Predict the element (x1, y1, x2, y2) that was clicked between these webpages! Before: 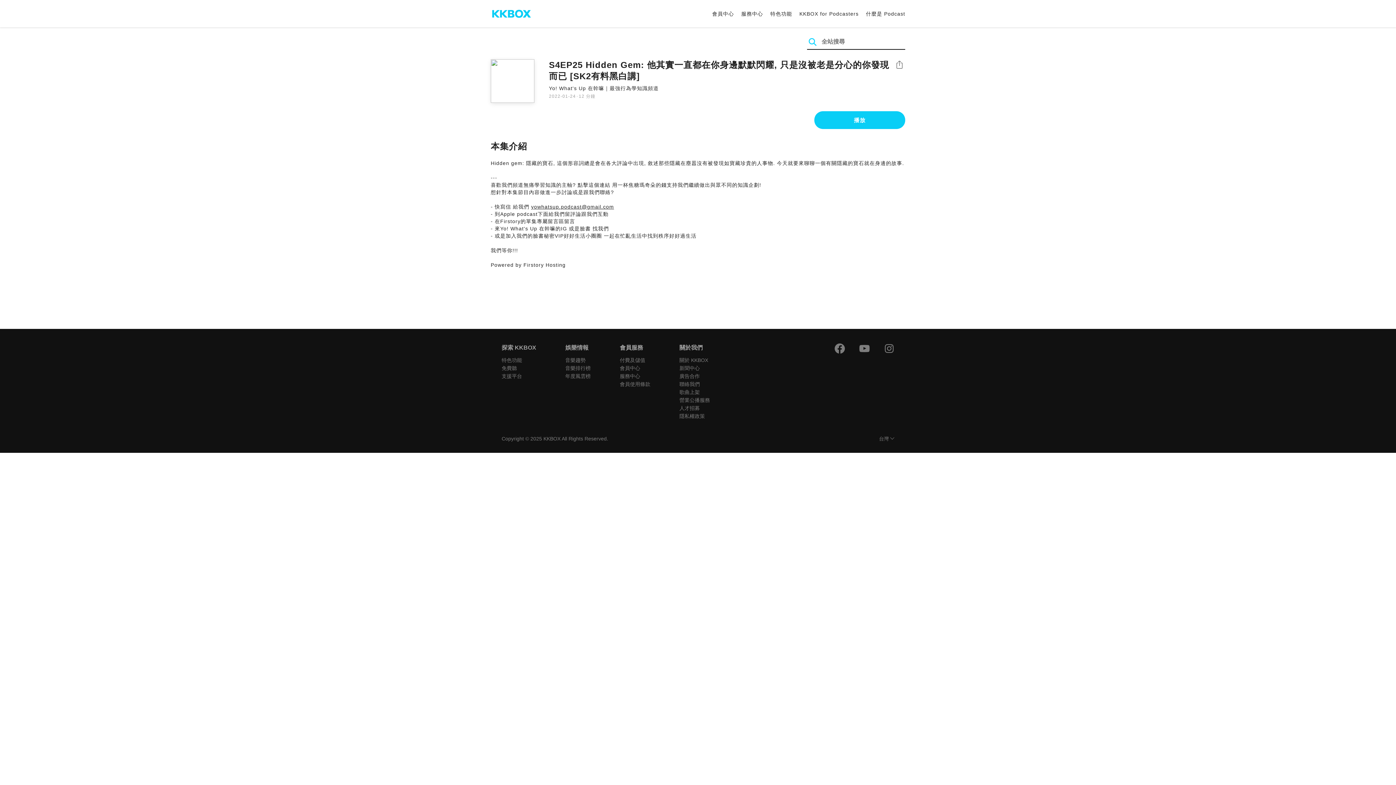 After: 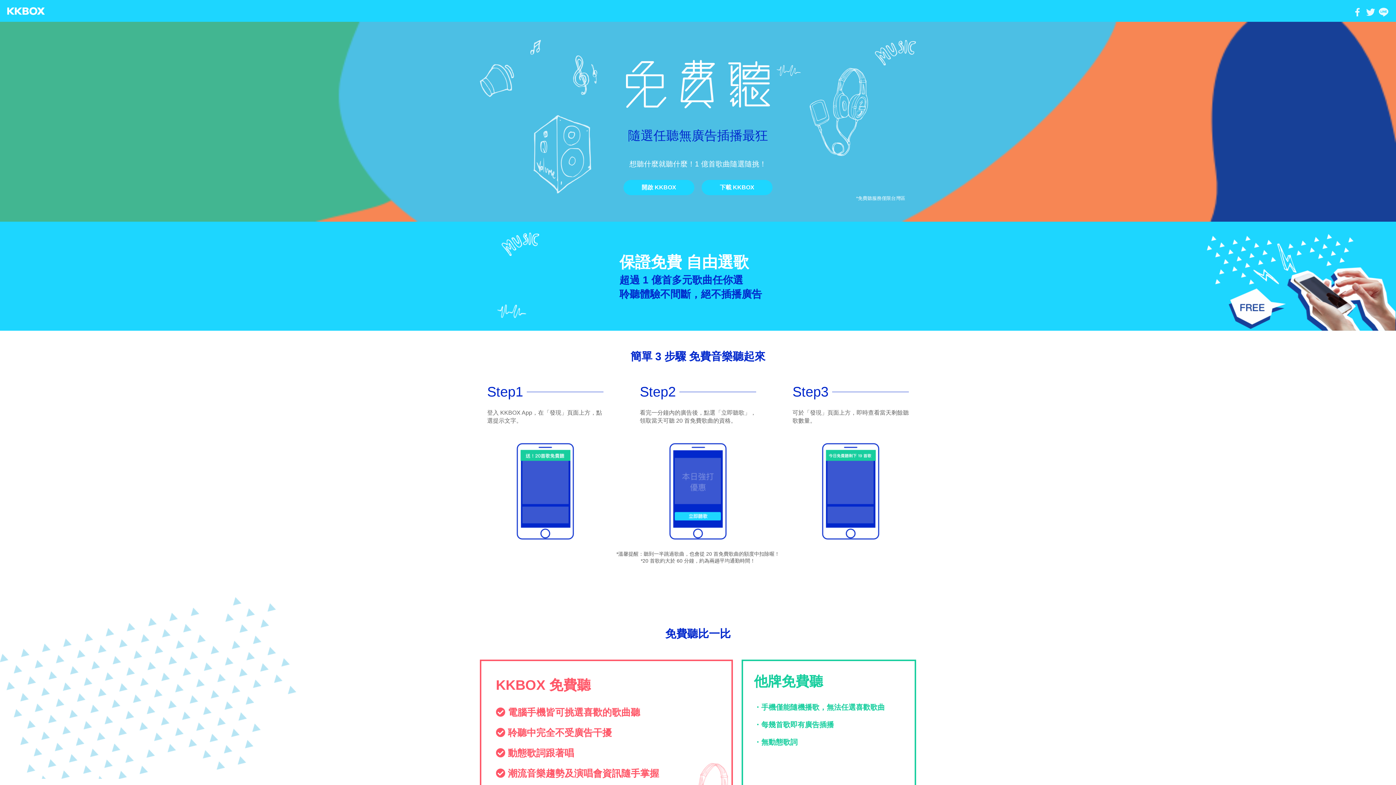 Action: label: 免費聽 bbox: (501, 365, 517, 371)